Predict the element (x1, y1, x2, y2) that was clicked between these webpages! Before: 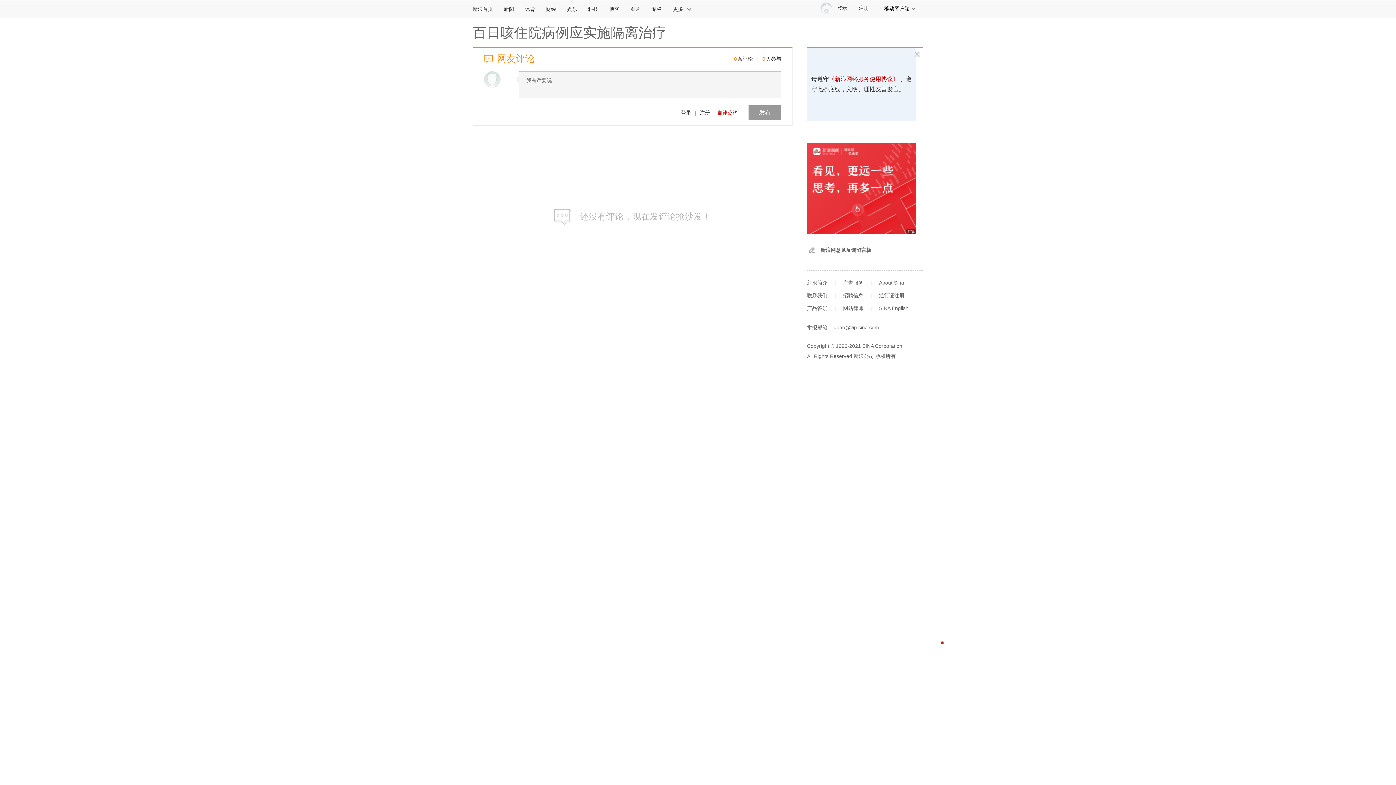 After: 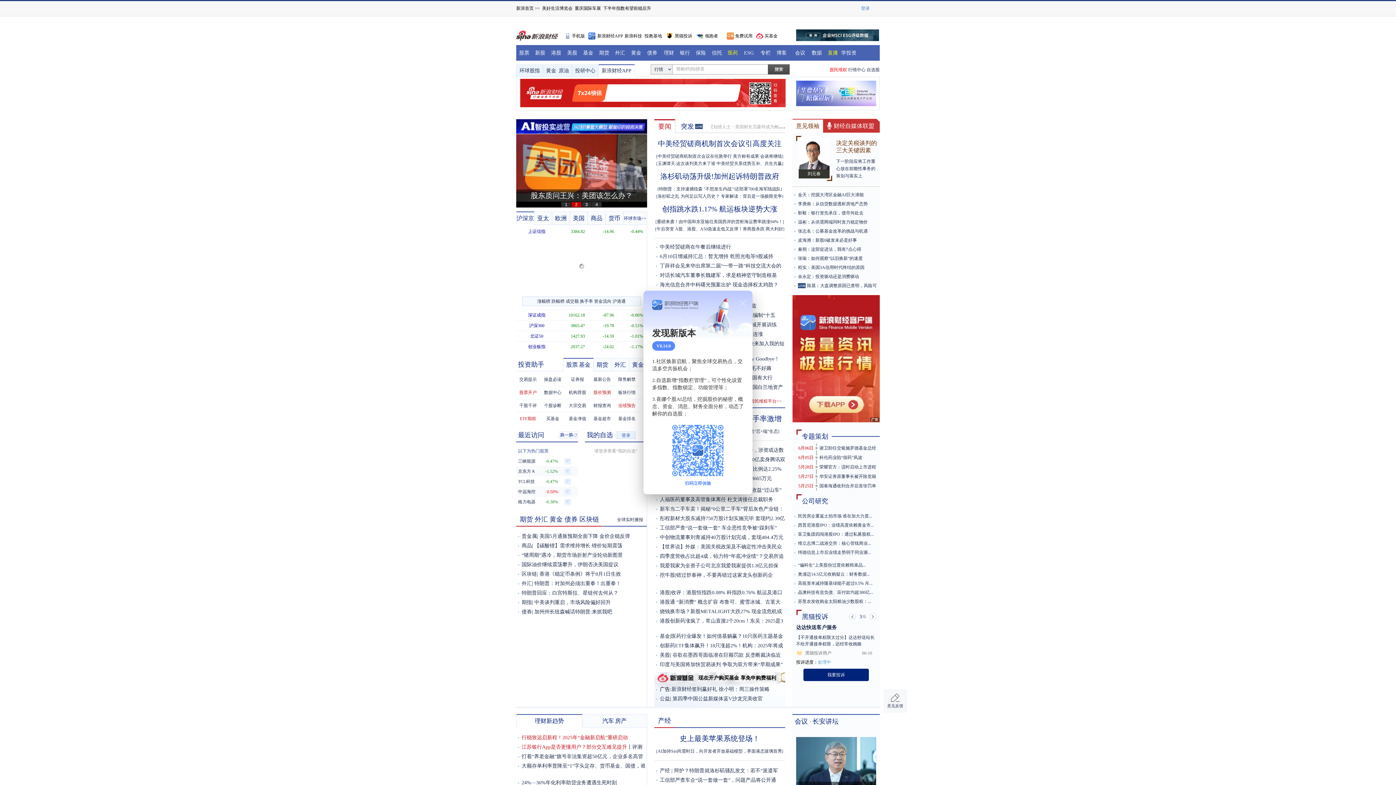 Action: label: 财经 bbox: (540, 0, 561, 17)